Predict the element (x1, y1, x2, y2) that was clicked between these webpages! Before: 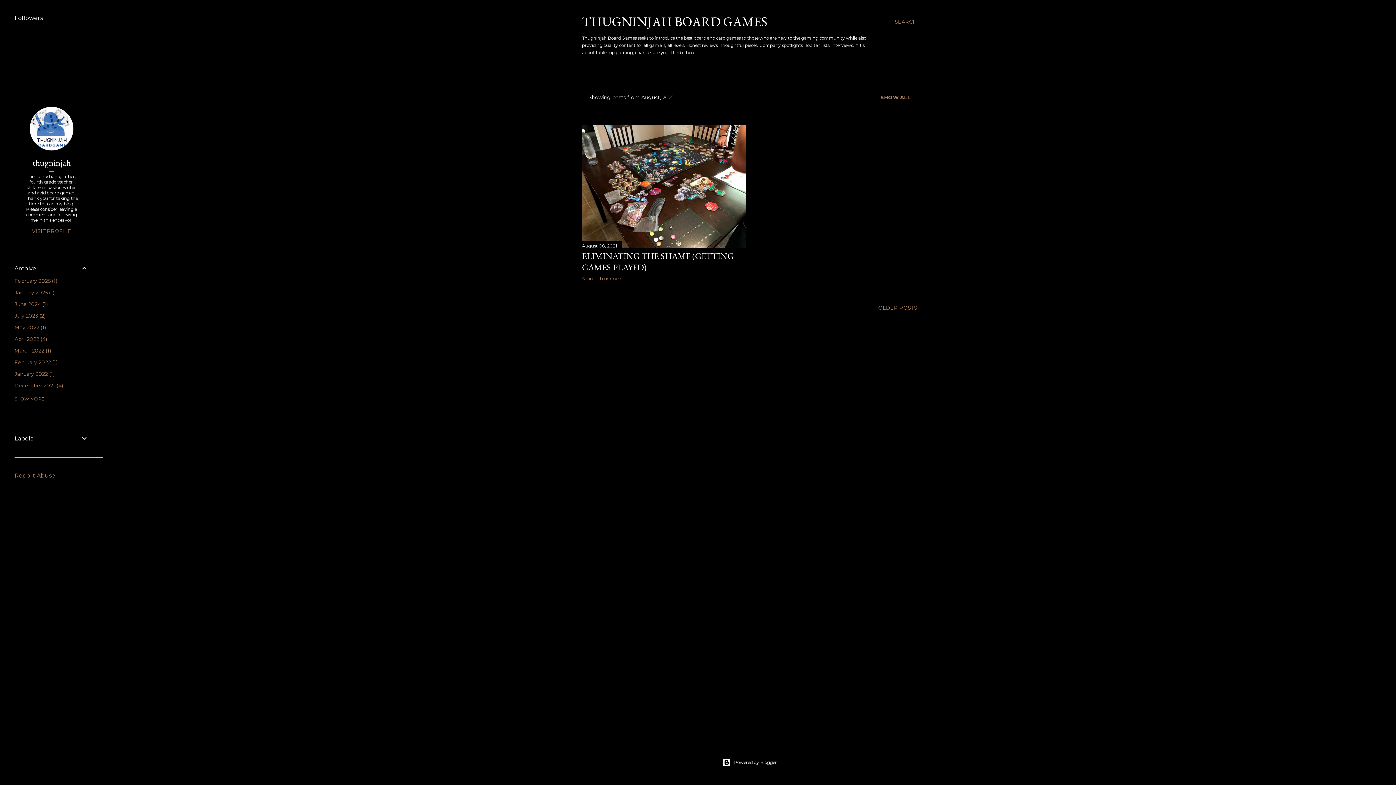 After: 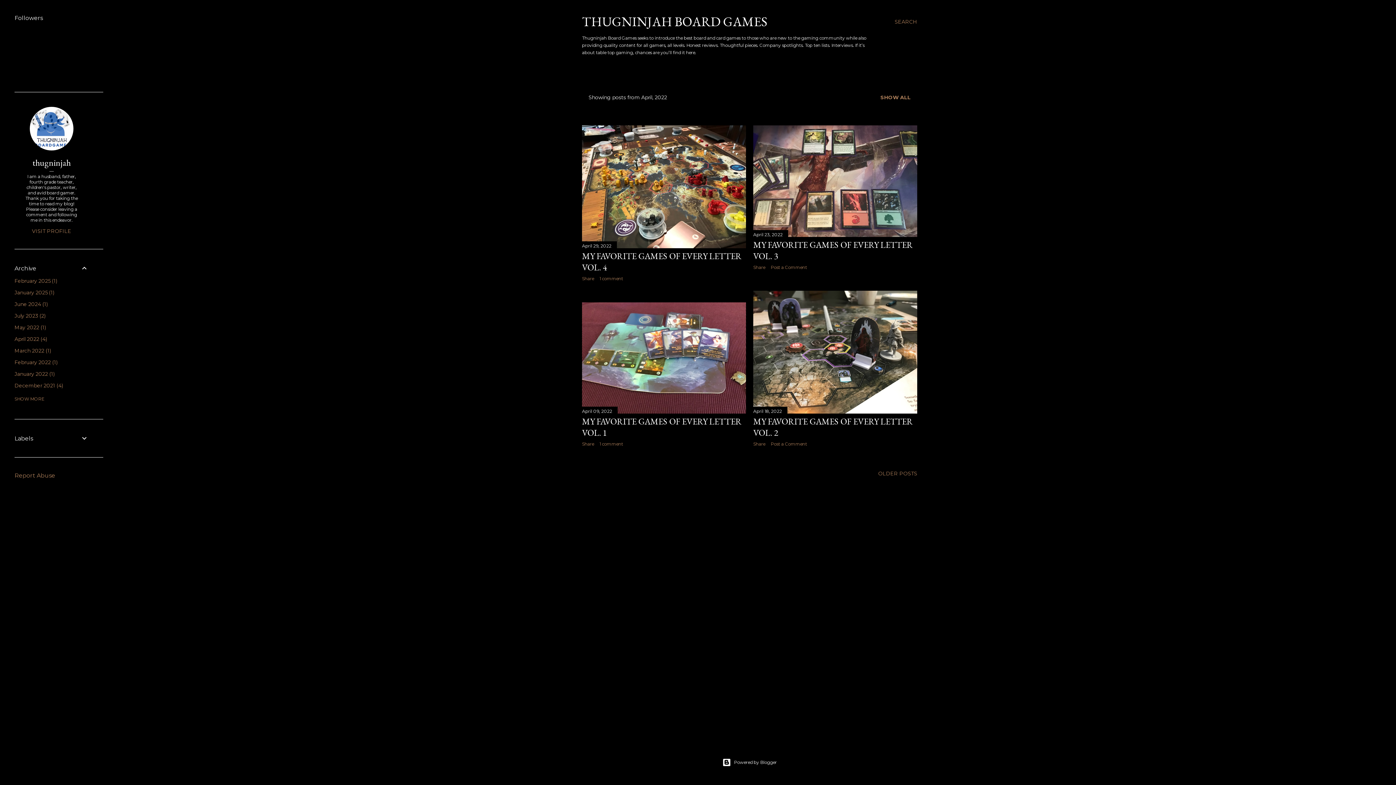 Action: bbox: (14, 336, 47, 342) label: April 20224